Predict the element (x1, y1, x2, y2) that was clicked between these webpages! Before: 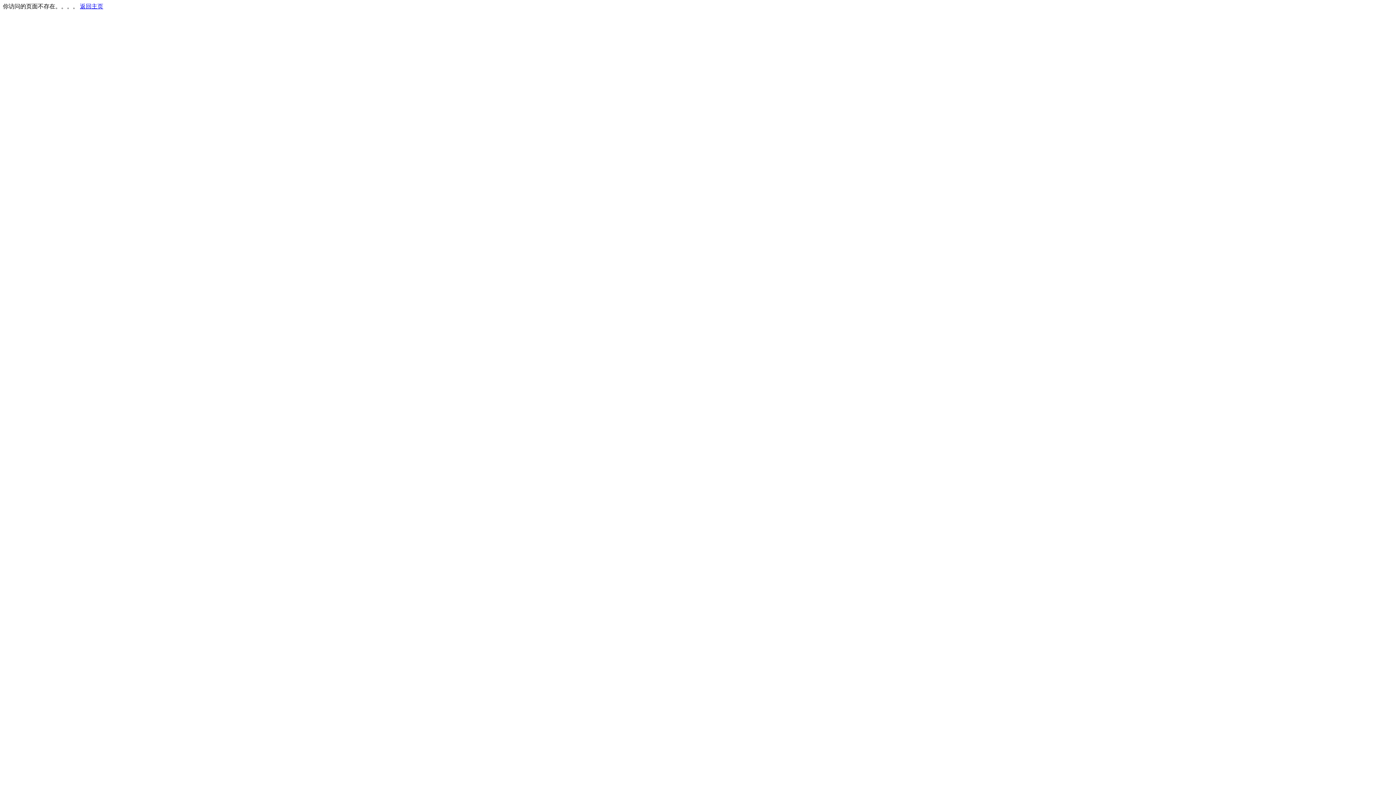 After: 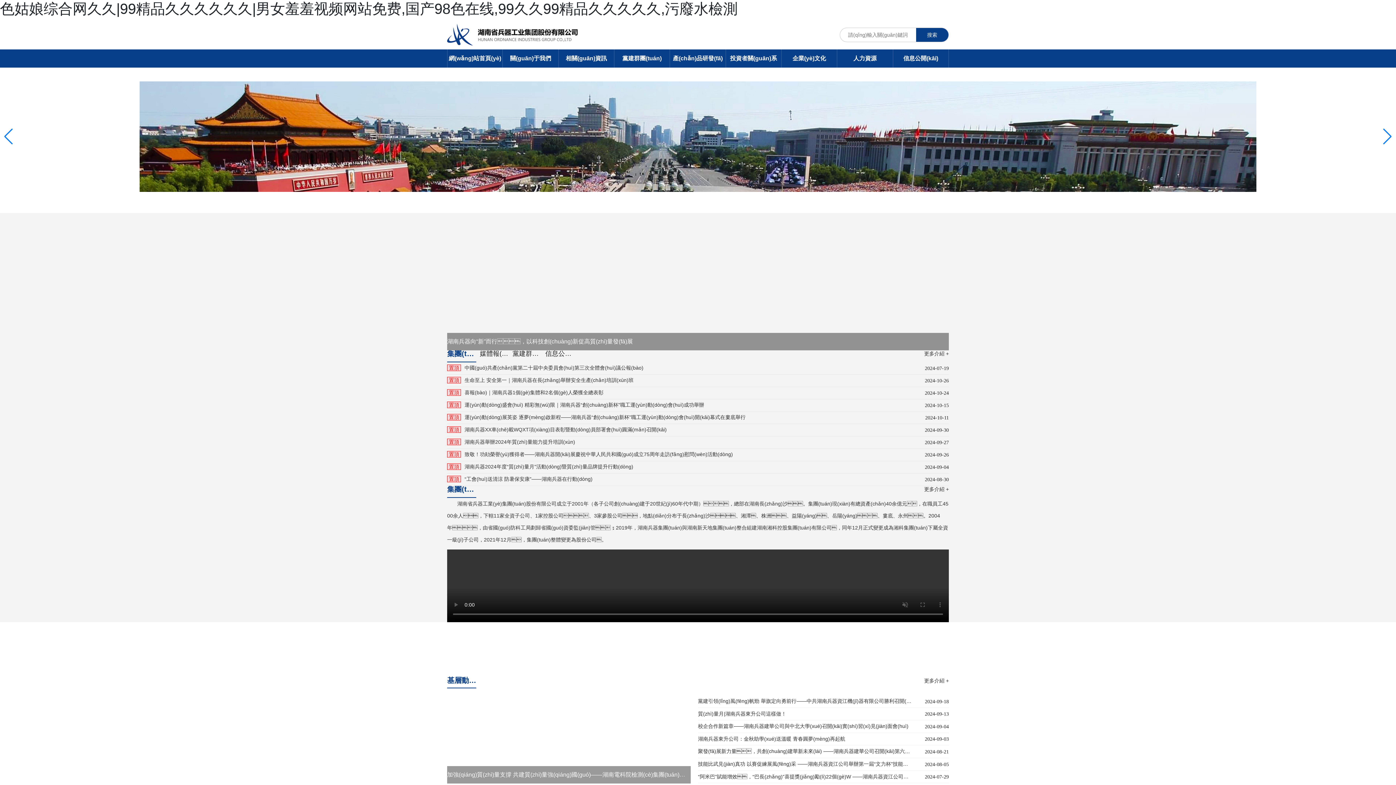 Action: label: 返回主页 bbox: (80, 3, 103, 9)